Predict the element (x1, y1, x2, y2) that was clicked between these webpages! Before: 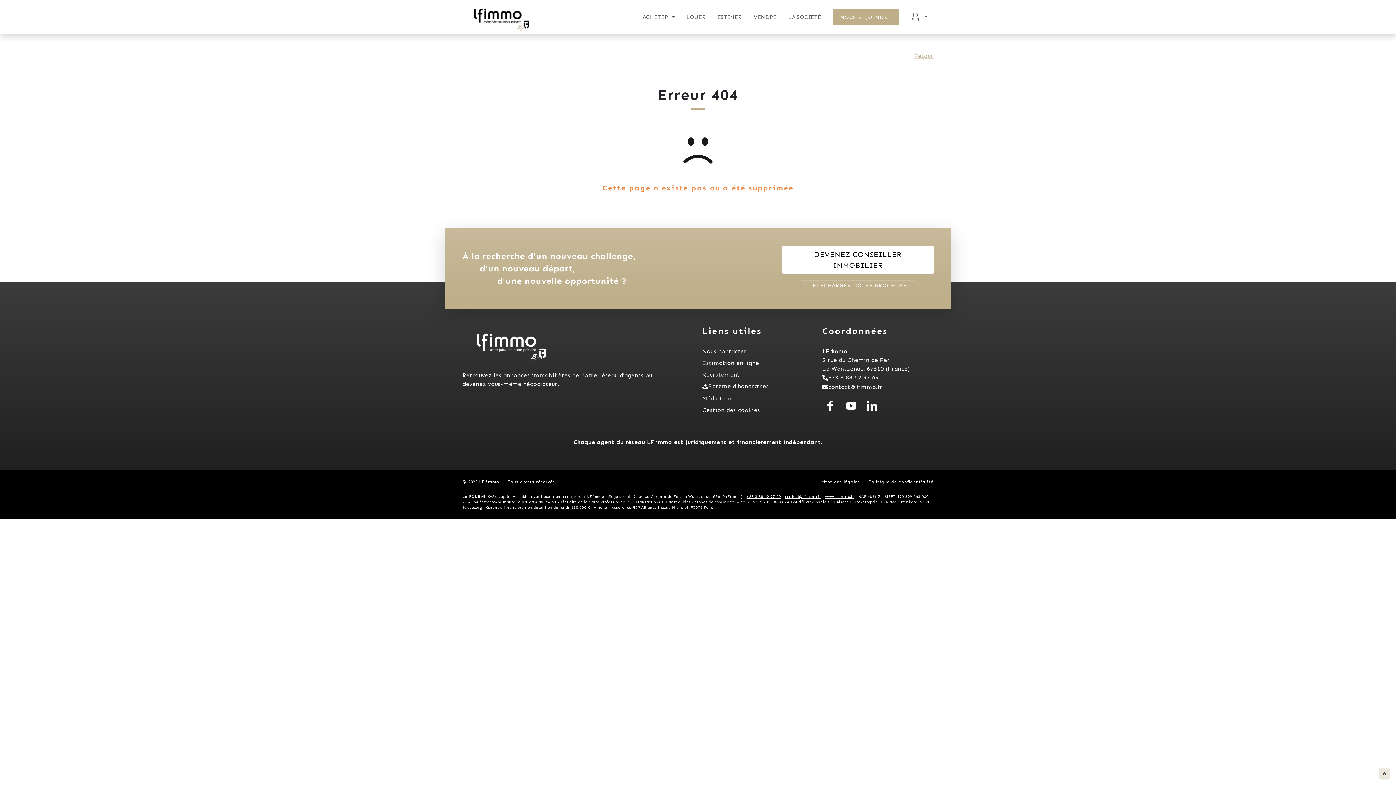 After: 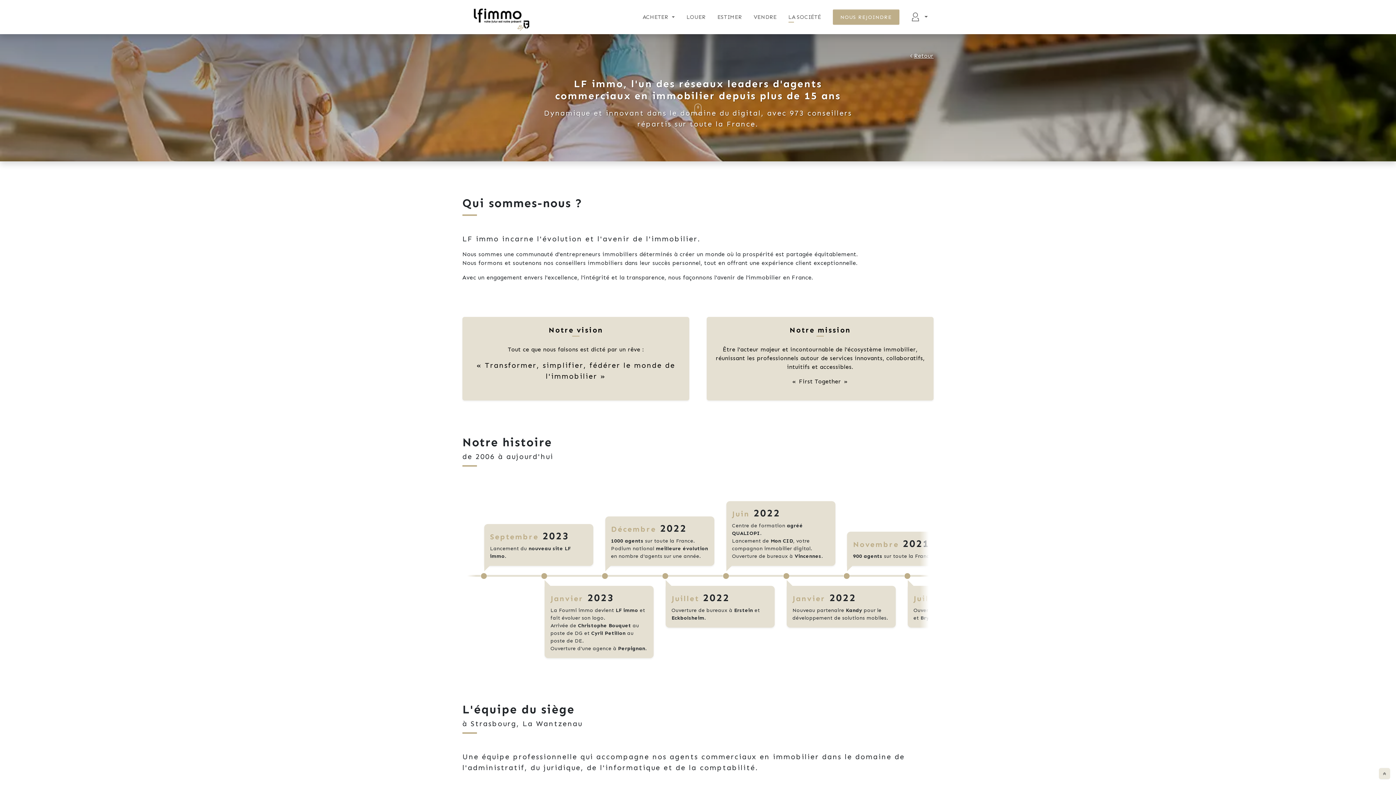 Action: bbox: (782, 7, 827, 26) label: LA SOCIÉTÉ